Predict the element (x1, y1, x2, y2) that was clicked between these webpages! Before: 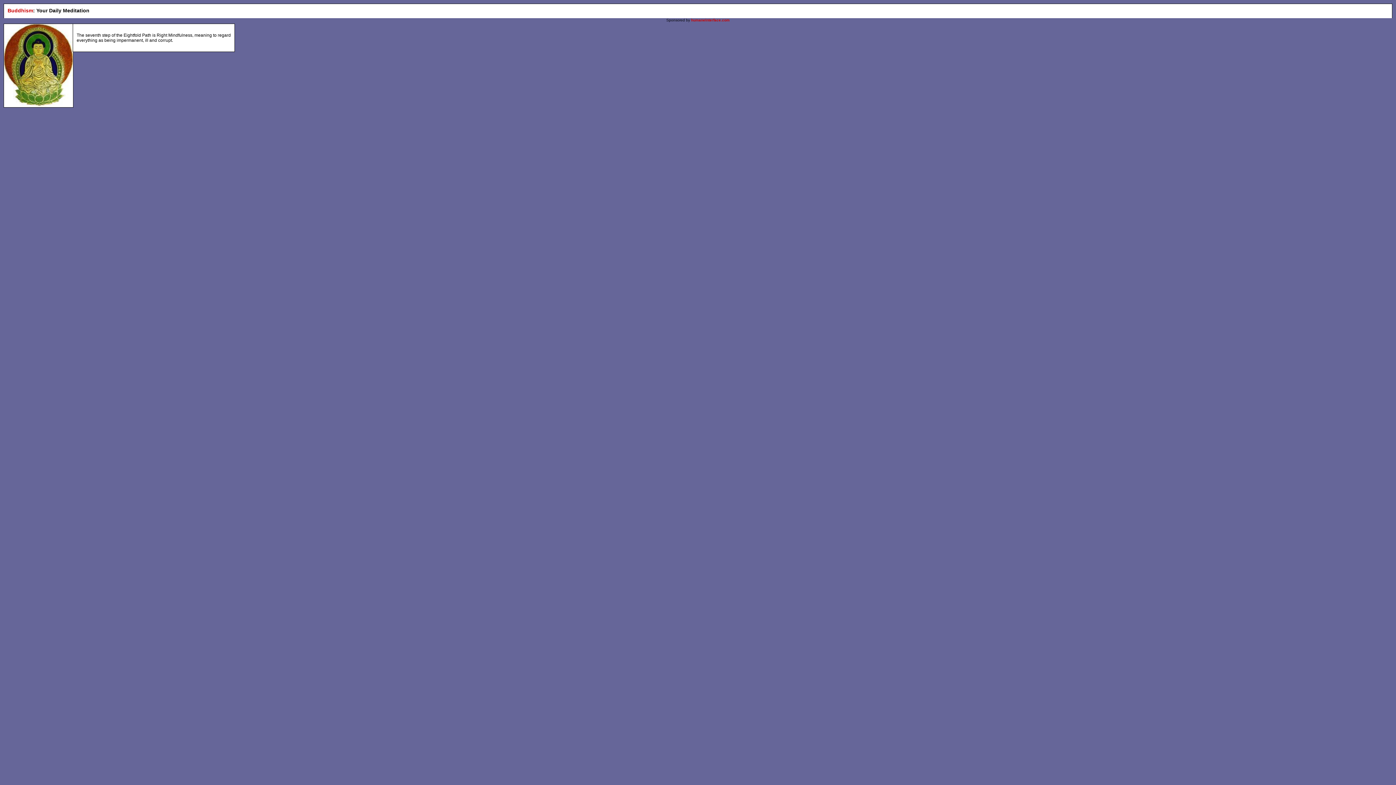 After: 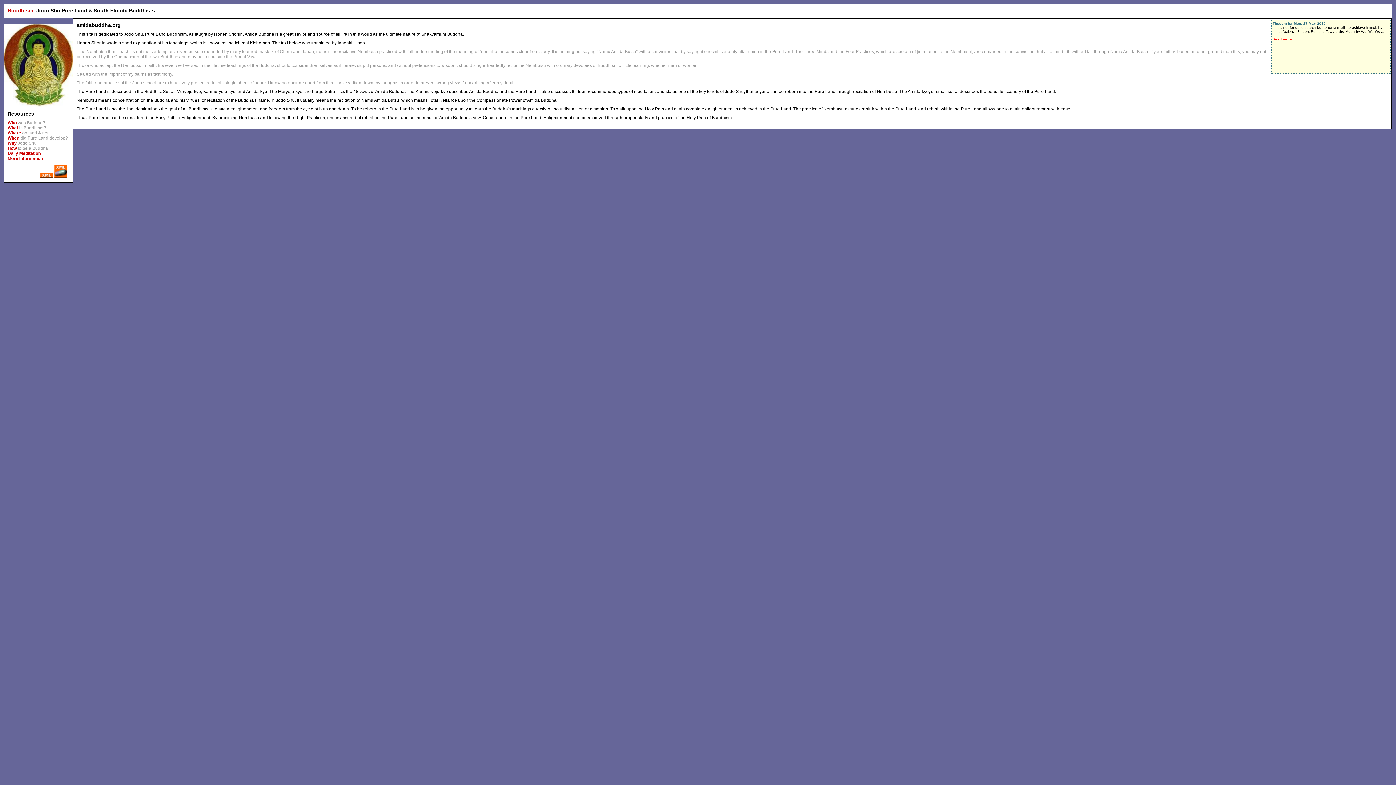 Action: bbox: (7, 7, 33, 13) label: Buddhism